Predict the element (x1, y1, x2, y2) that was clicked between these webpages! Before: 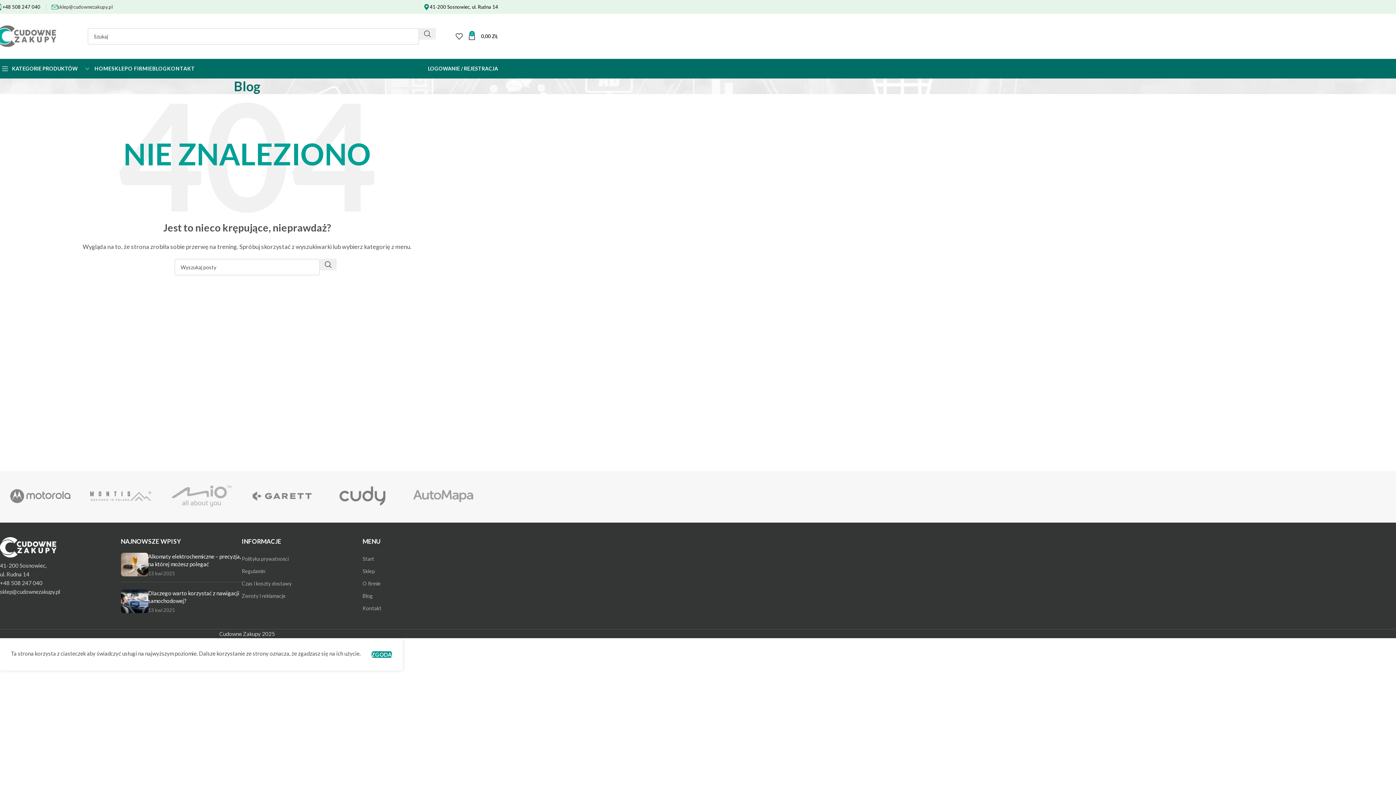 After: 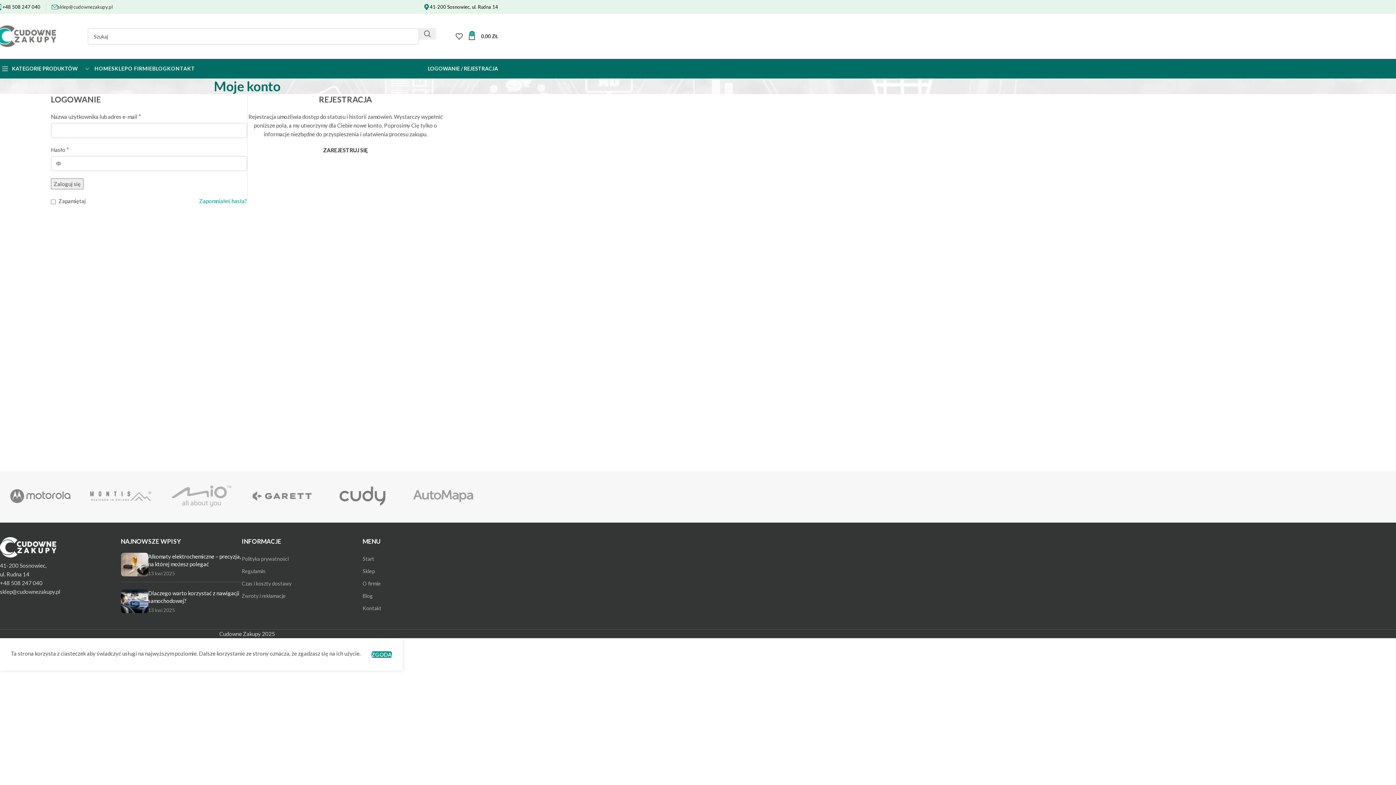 Action: bbox: (428, 61, 498, 76) label: LOGOWANIE / REJESTRACJA